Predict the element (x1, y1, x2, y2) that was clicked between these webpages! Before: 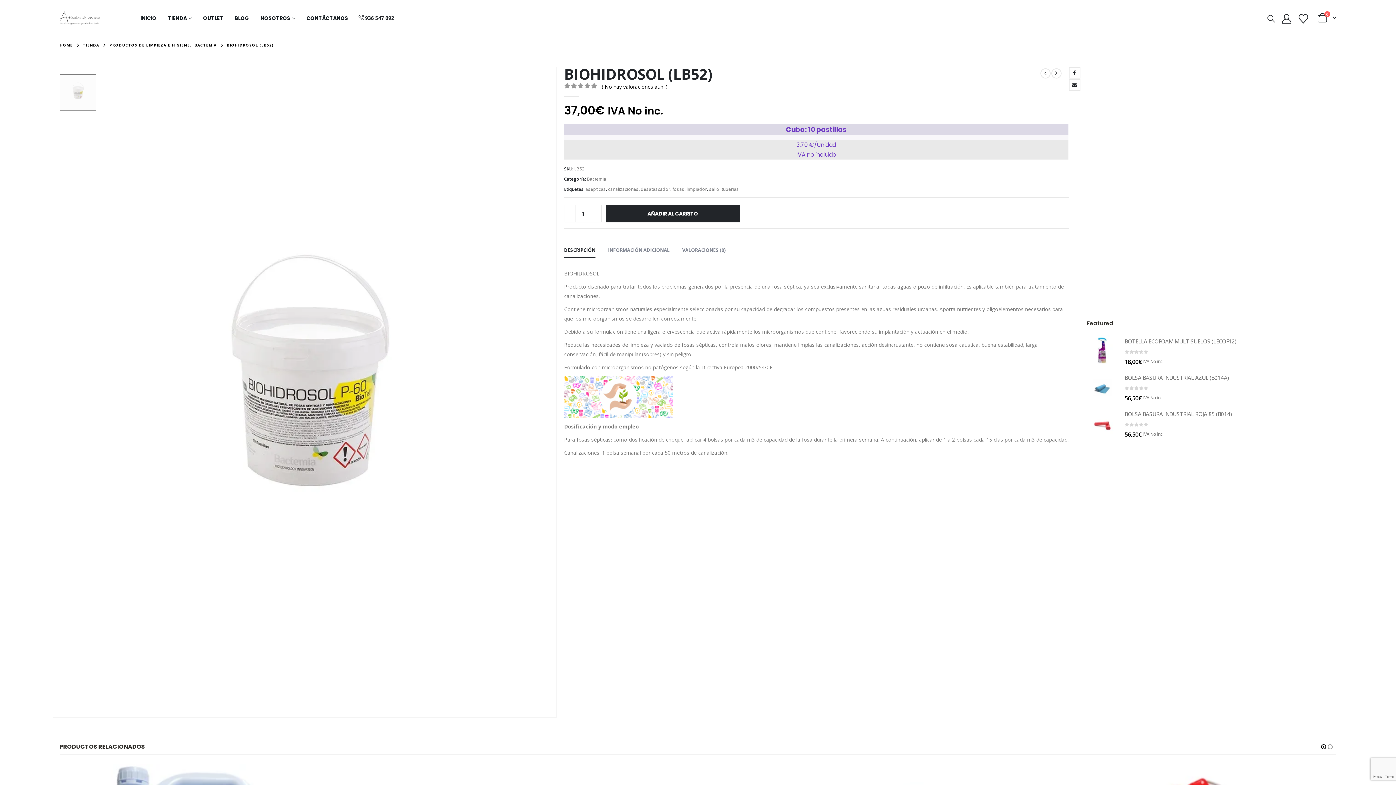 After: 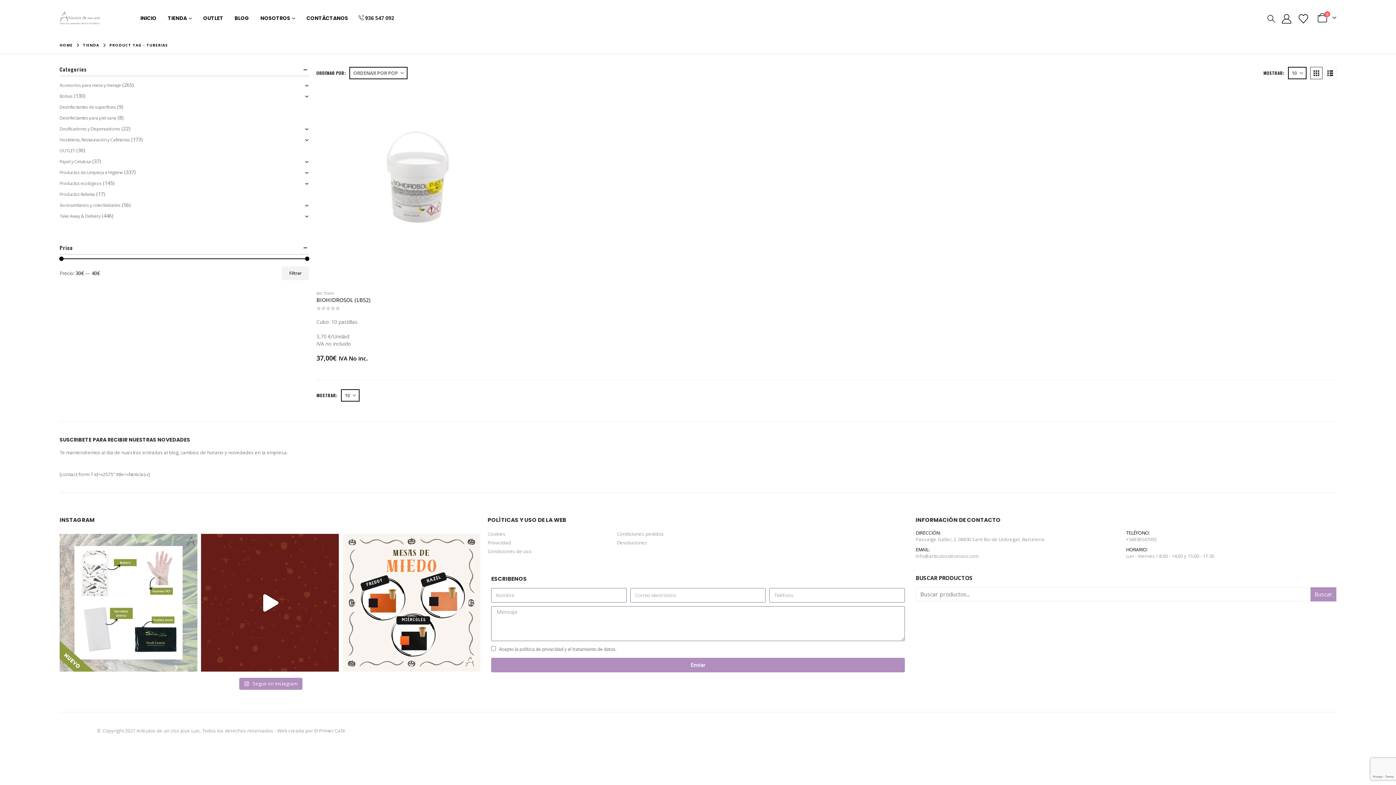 Action: label: tuberias bbox: (721, 185, 739, 193)